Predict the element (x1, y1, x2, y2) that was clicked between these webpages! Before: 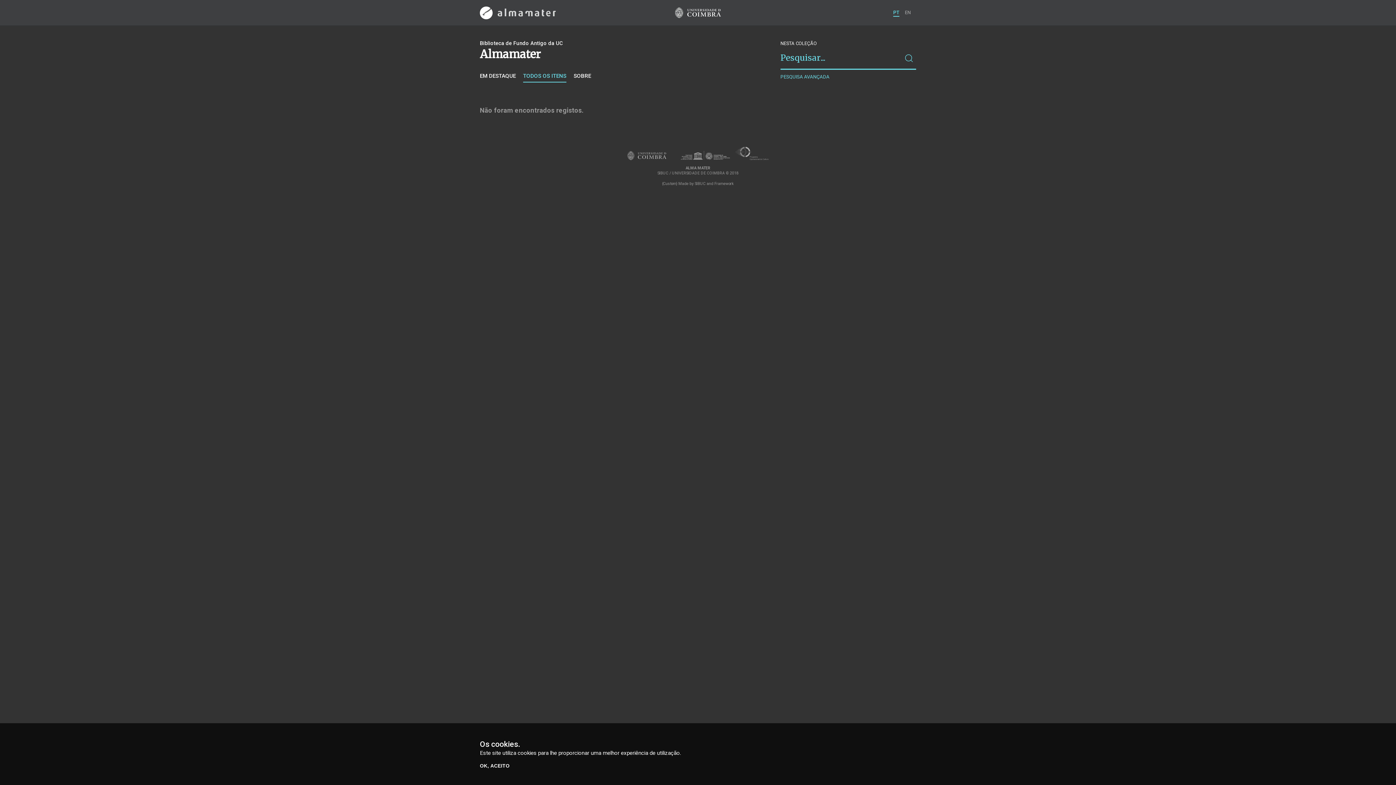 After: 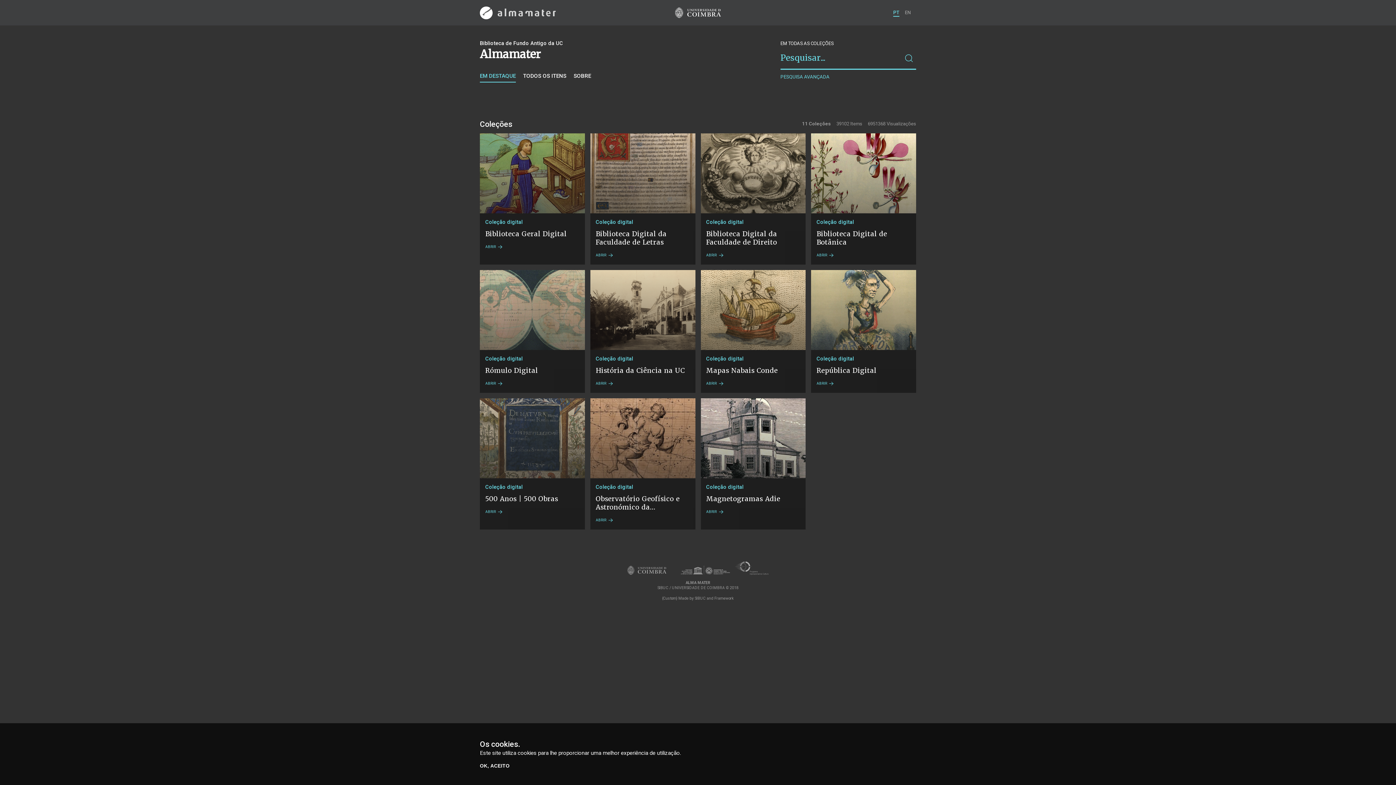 Action: bbox: (480, 6, 556, 19) label:  